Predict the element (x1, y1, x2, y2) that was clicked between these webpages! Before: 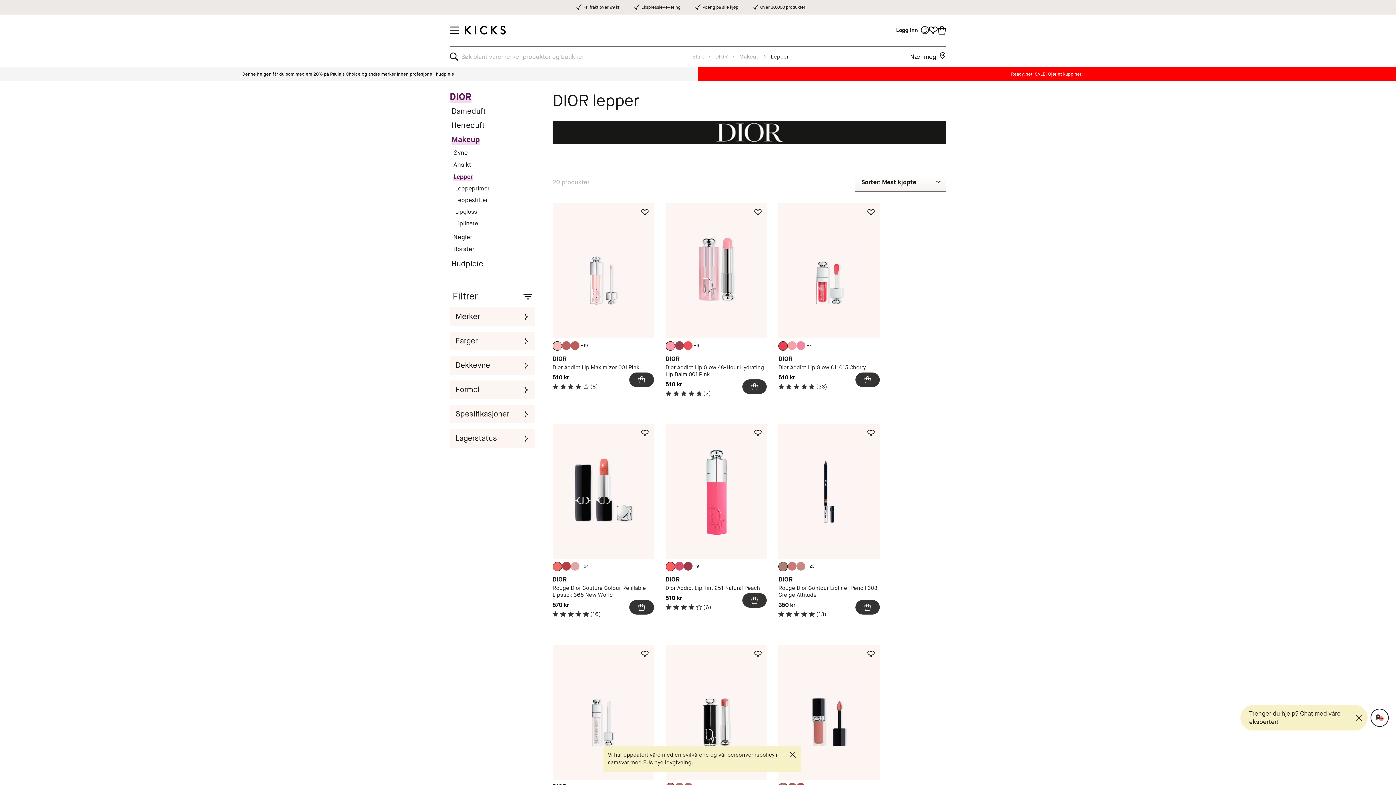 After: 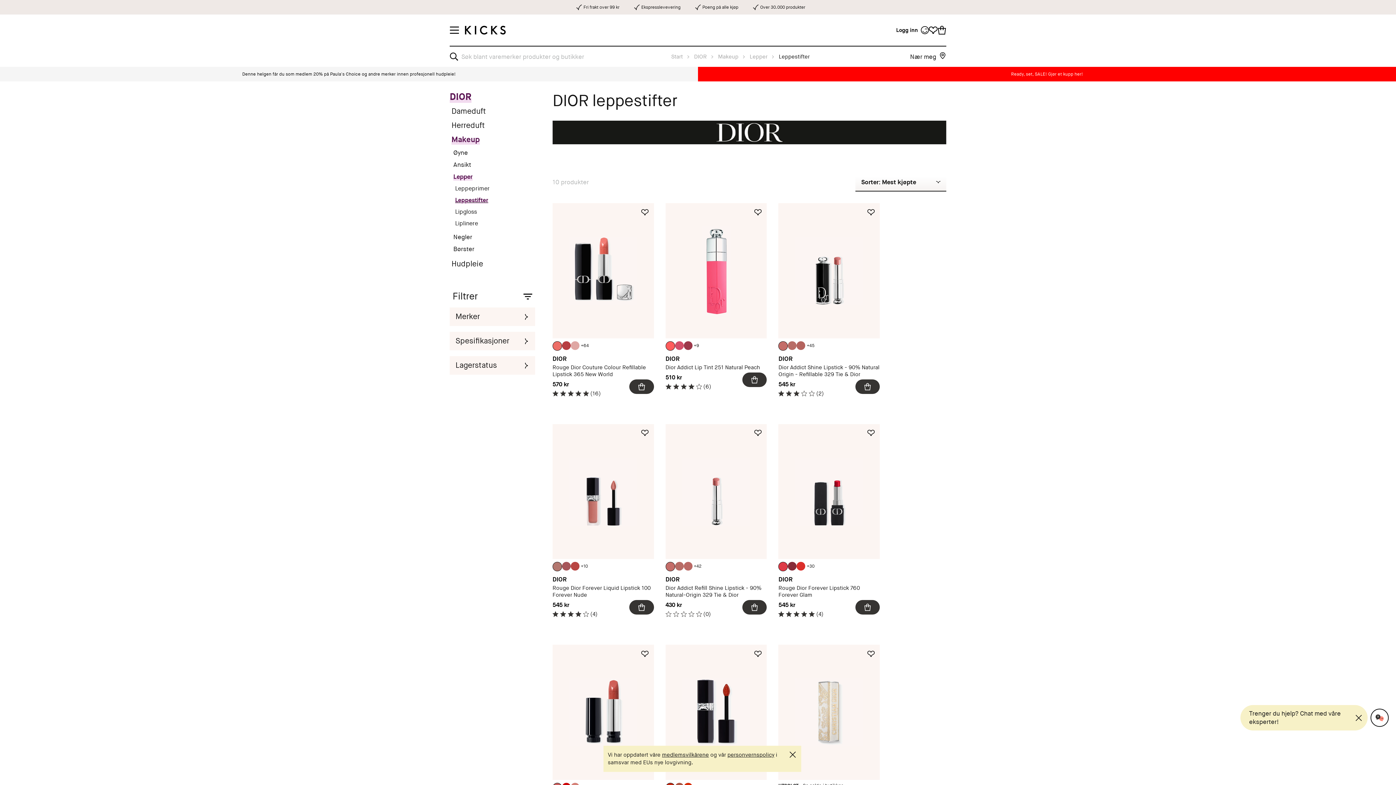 Action: bbox: (449, 196, 535, 204) label: Leppestifter